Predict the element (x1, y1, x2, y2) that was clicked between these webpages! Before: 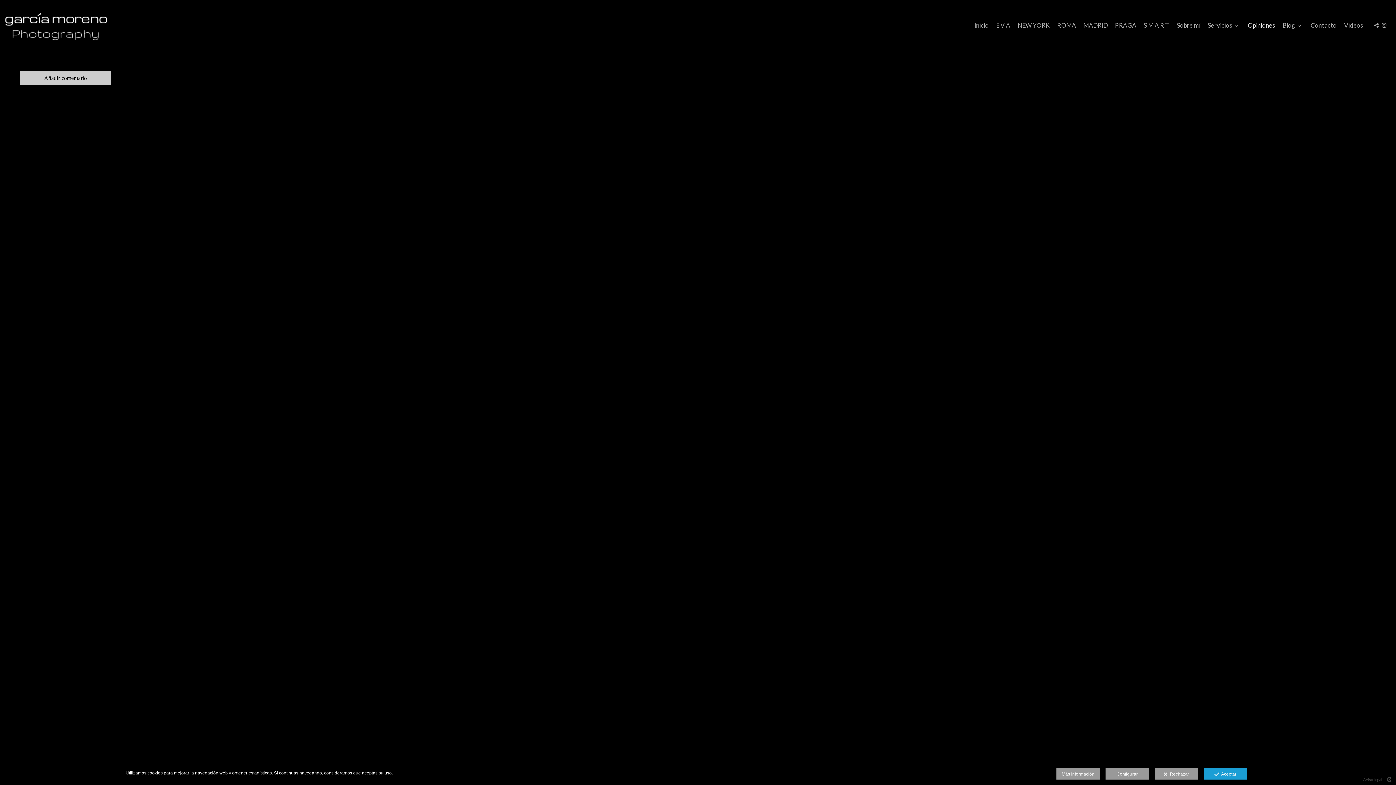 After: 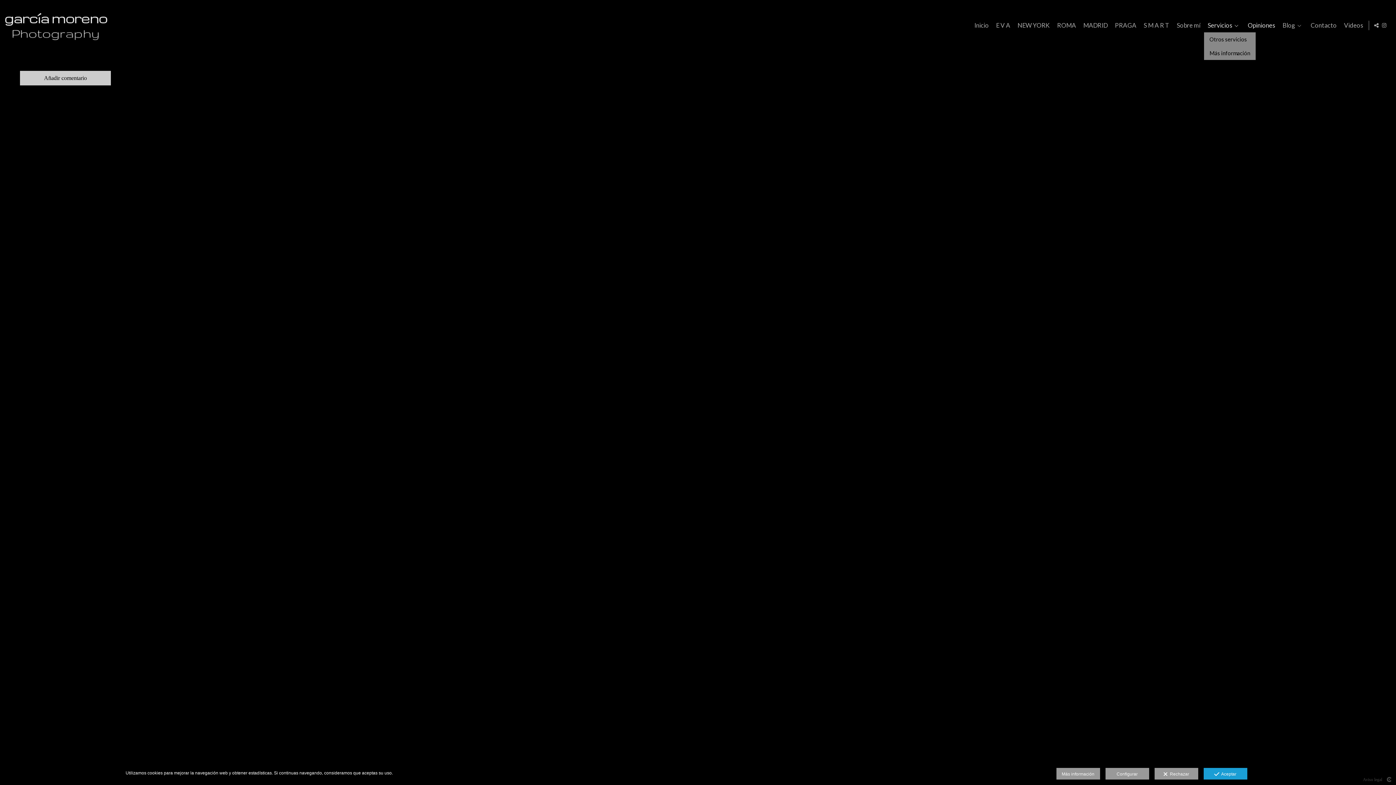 Action: bbox: (1234, 22, 1240, 28)